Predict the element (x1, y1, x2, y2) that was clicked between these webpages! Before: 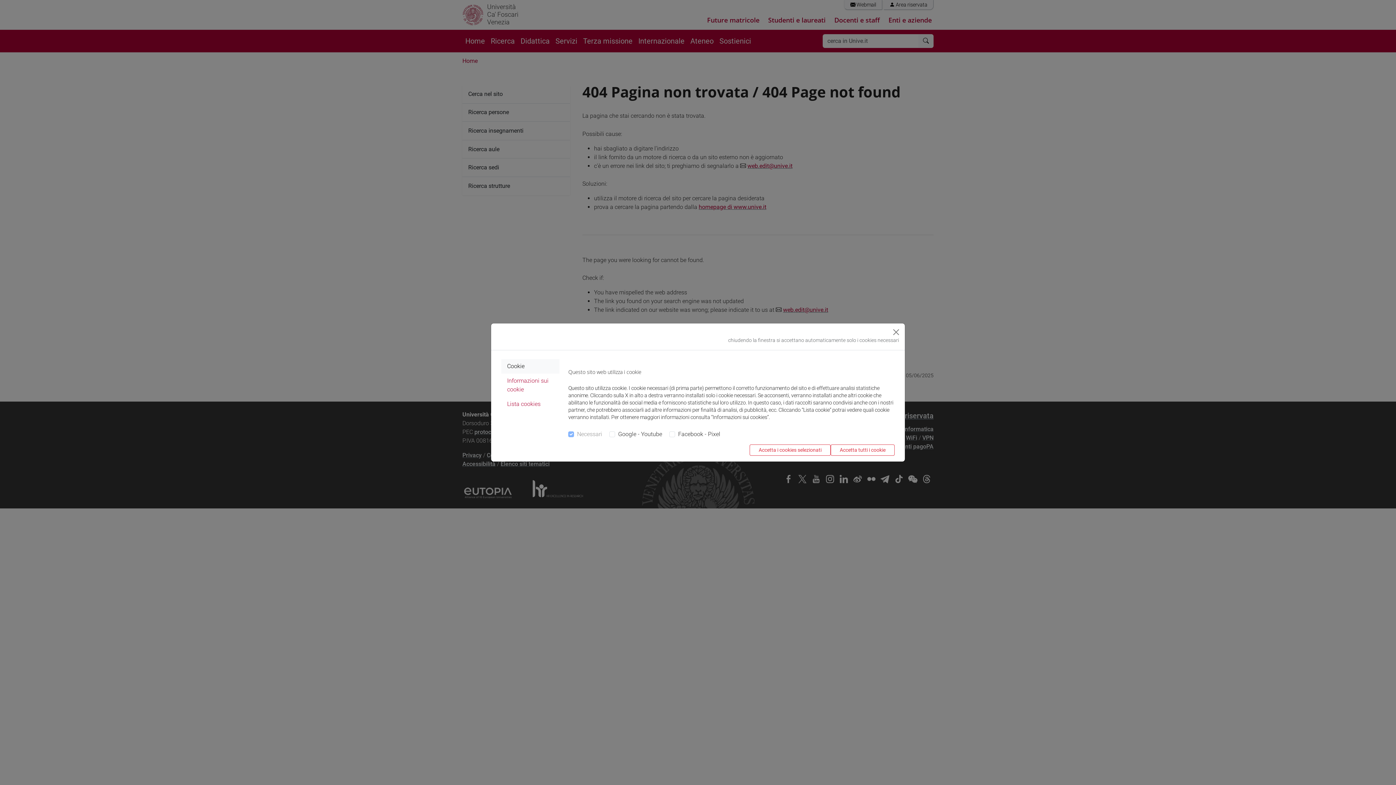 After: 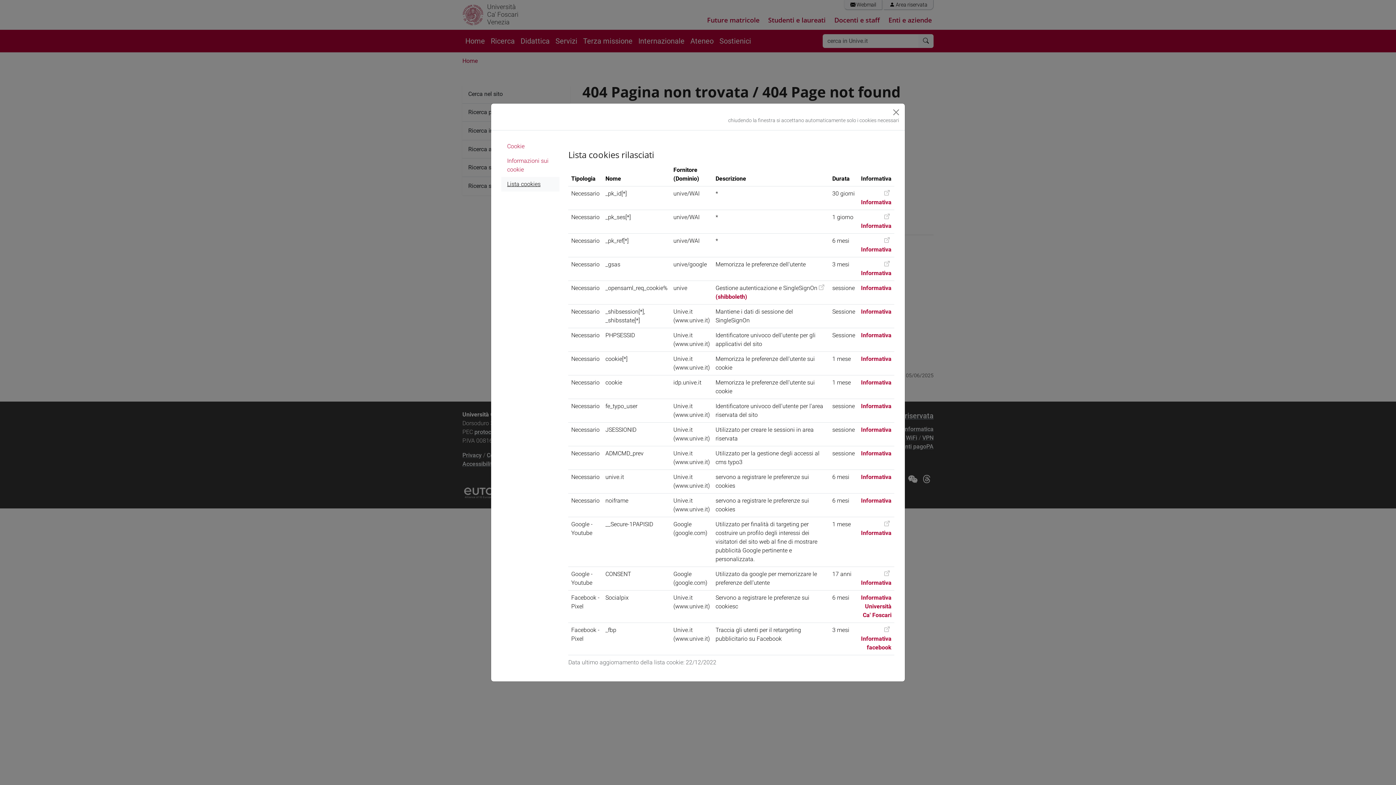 Action: bbox: (501, 397, 559, 411) label: Lista cookies